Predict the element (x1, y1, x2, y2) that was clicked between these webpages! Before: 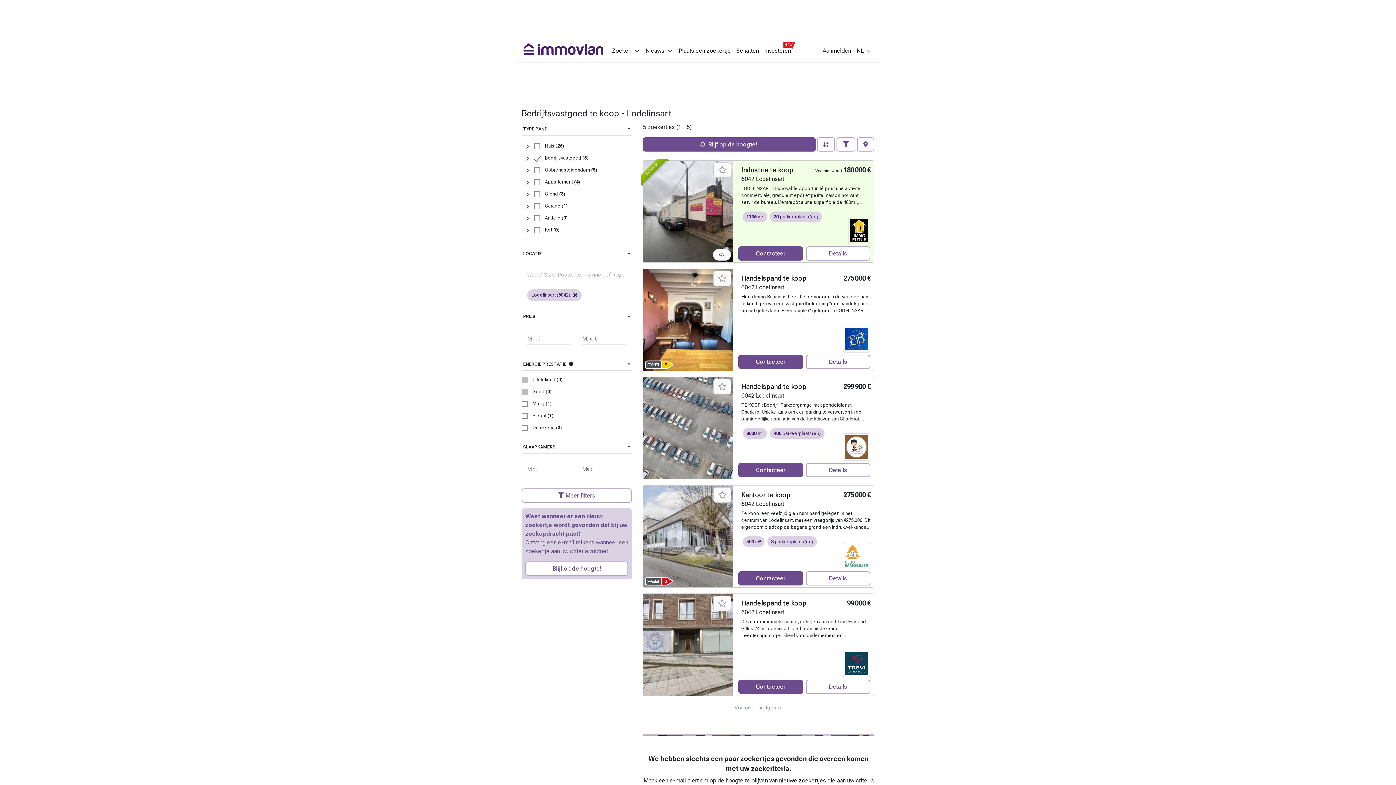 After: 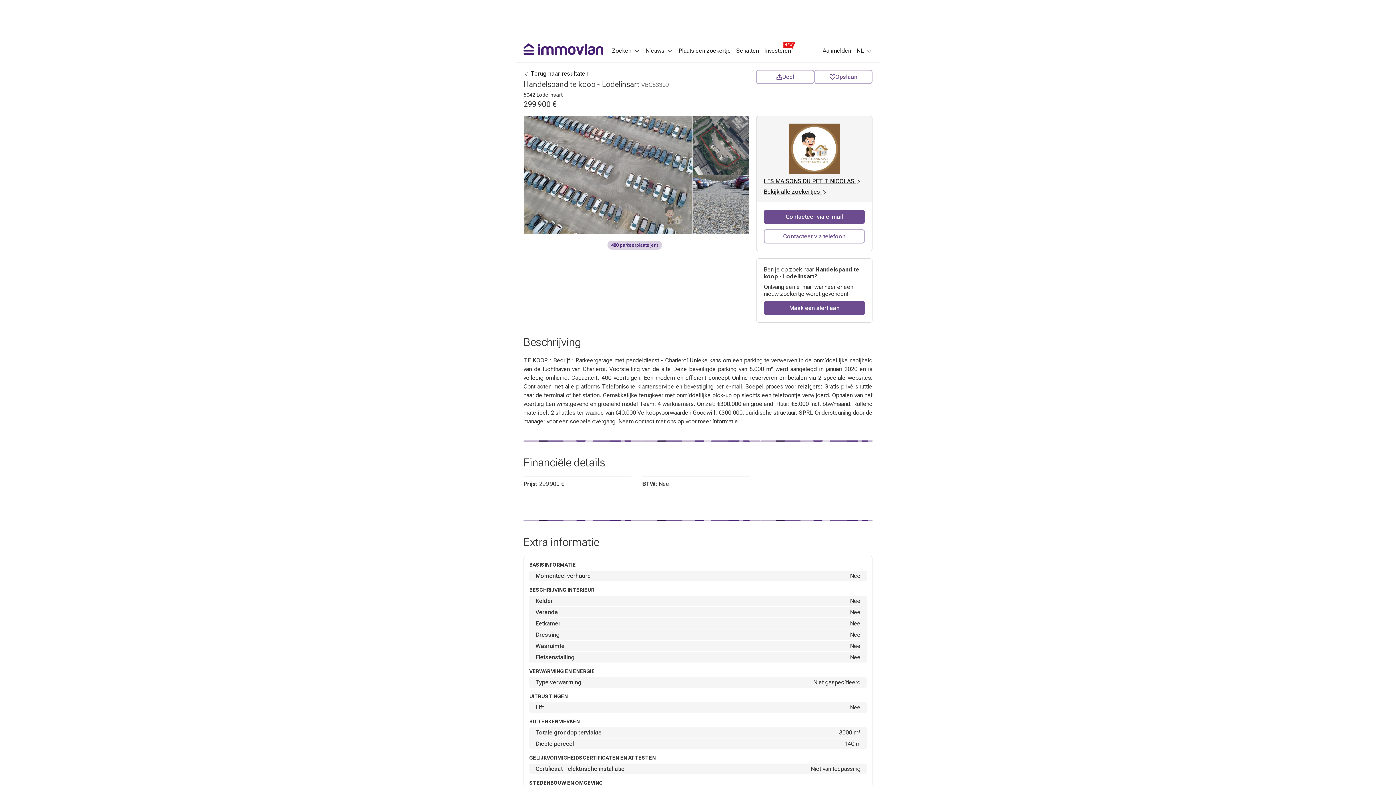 Action: bbox: (643, 377, 733, 479)